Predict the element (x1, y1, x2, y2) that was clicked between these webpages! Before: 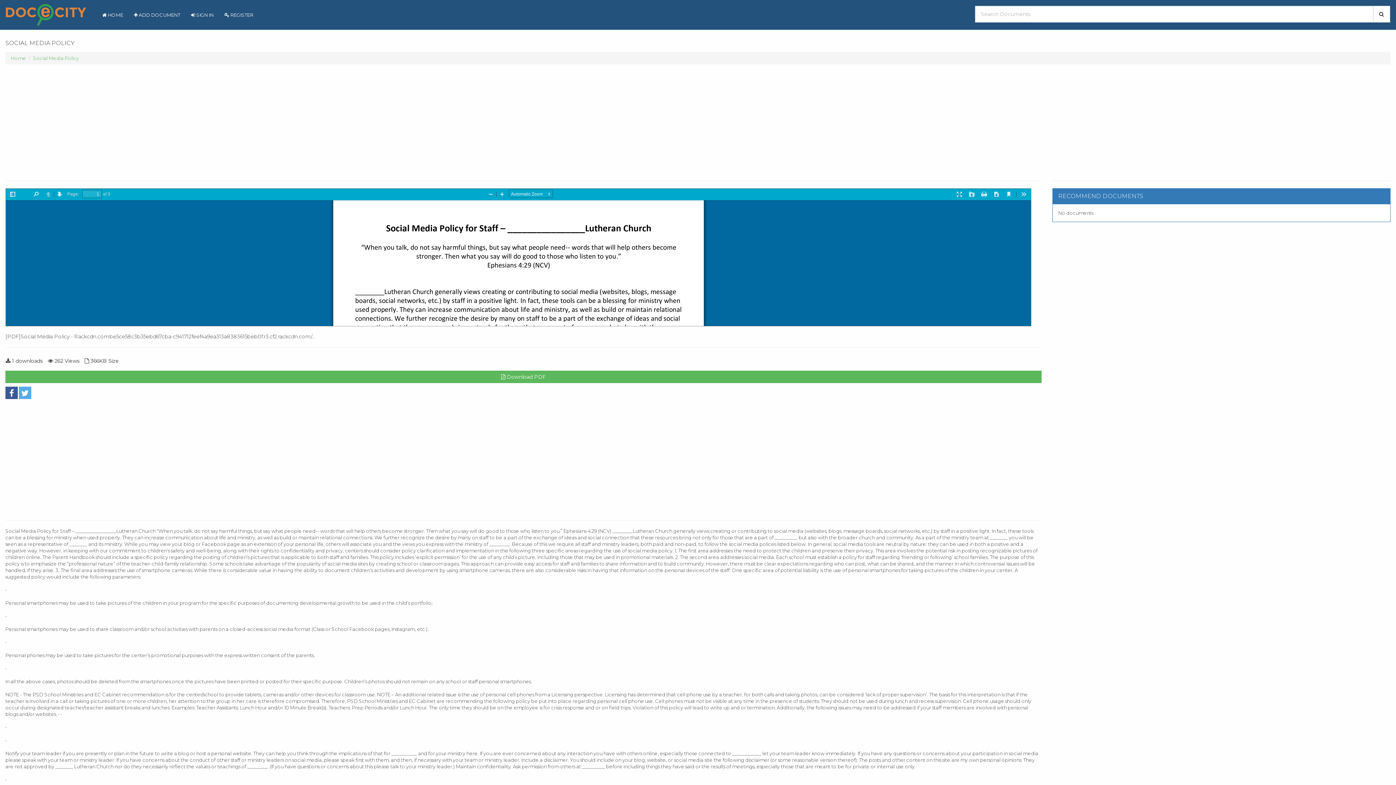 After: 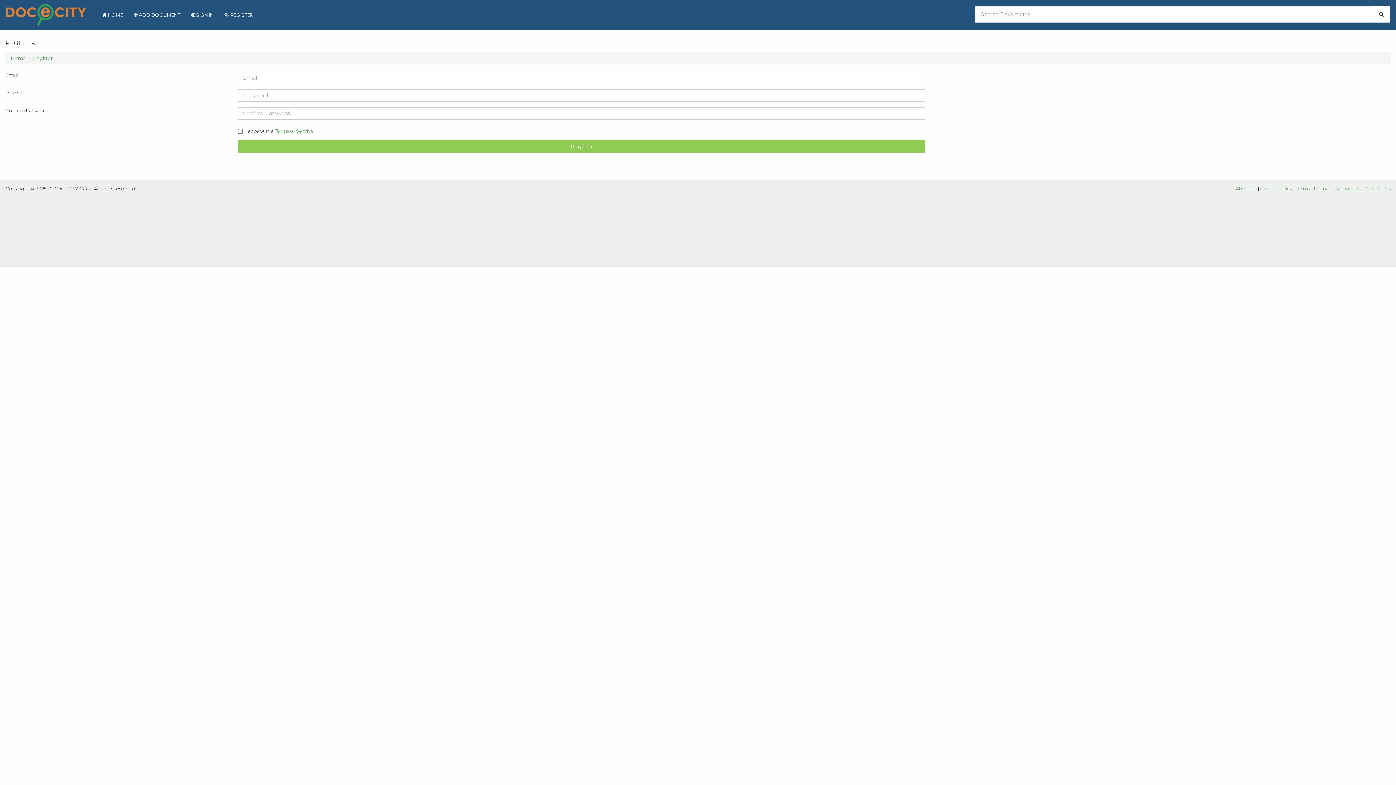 Action: label:  REGISTER bbox: (219, 5, 258, 24)